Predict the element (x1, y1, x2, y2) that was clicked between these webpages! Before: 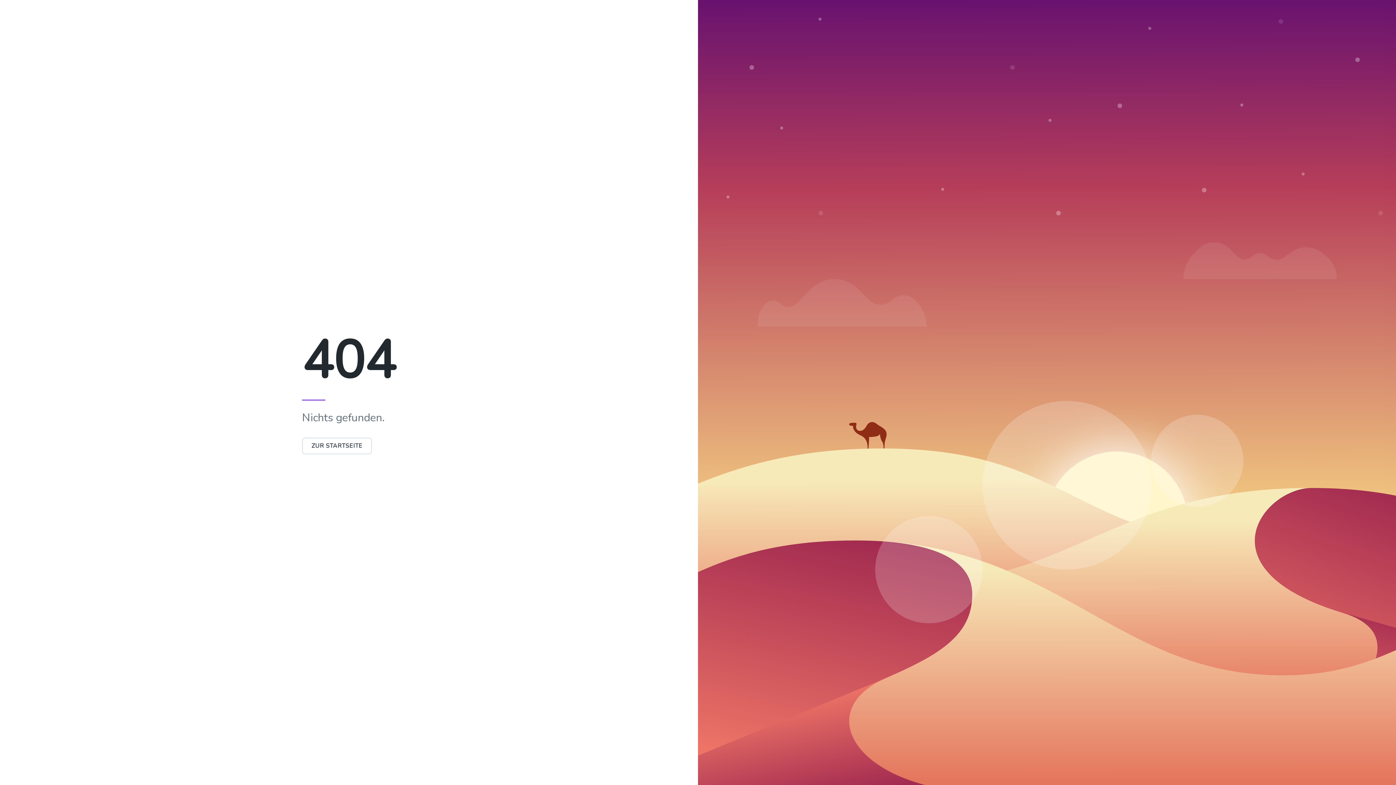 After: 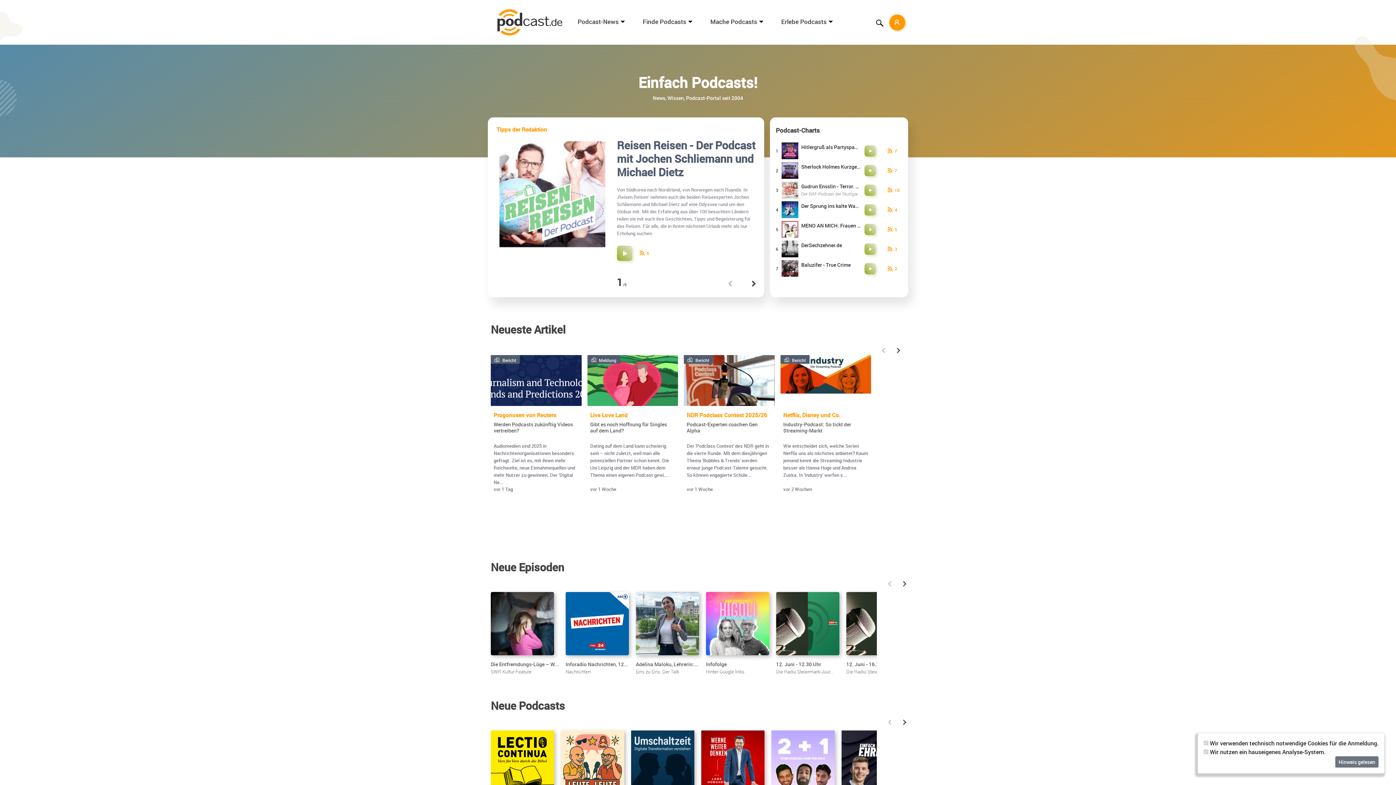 Action: label: ZUR STARTSEITE bbox: (302, 442, 372, 450)